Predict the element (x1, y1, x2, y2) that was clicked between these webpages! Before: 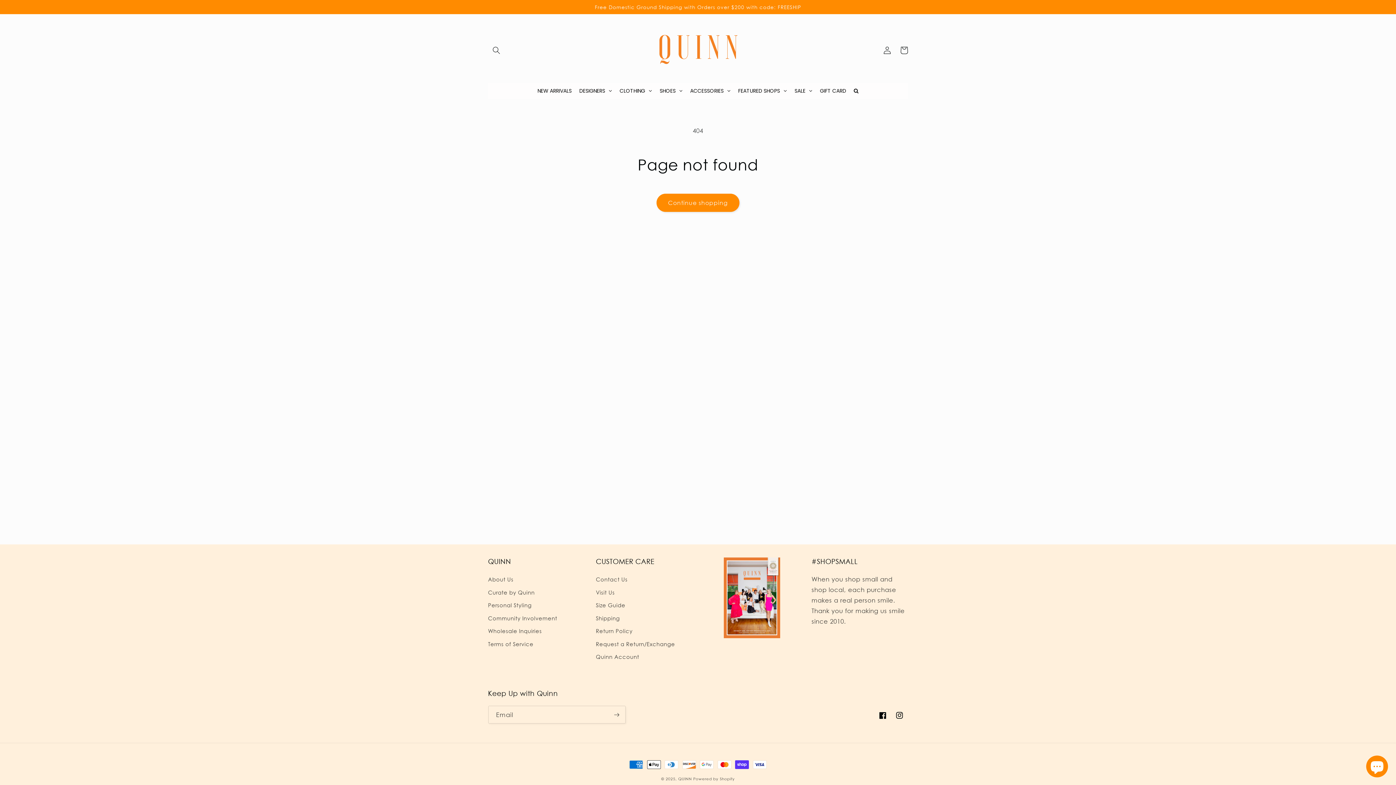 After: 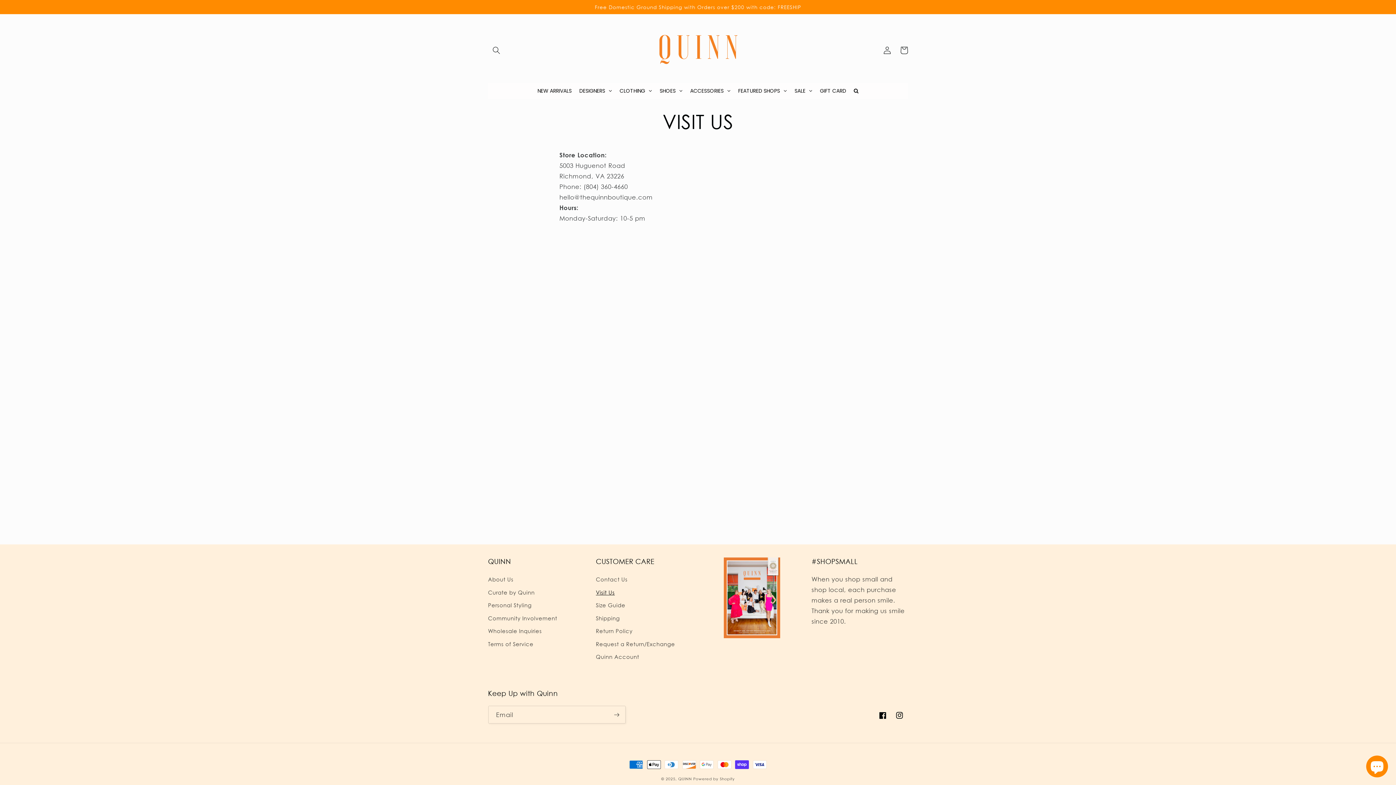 Action: bbox: (596, 586, 614, 599) label: Visit Us